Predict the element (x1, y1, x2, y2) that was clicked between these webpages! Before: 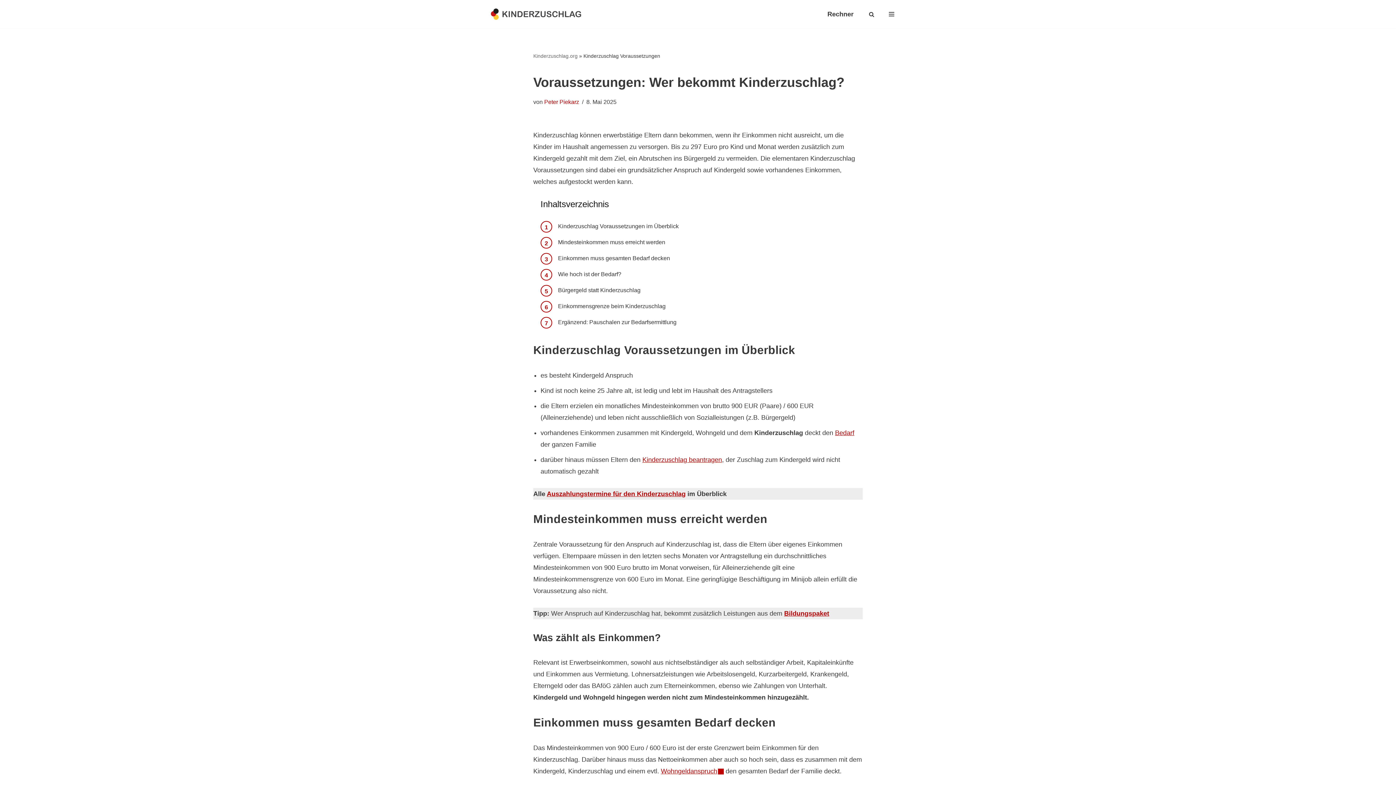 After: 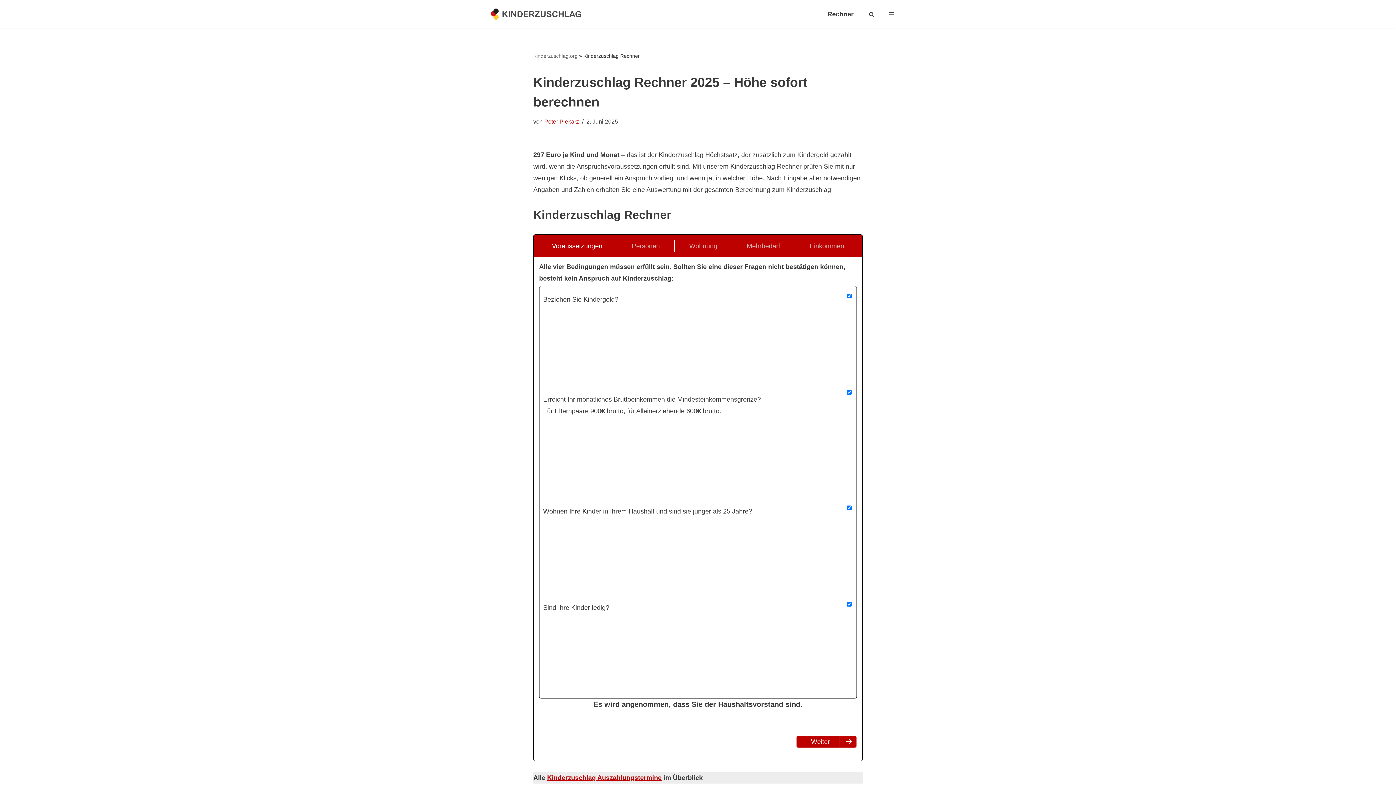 Action: label: Rechner bbox: (823, 6, 858, 22)